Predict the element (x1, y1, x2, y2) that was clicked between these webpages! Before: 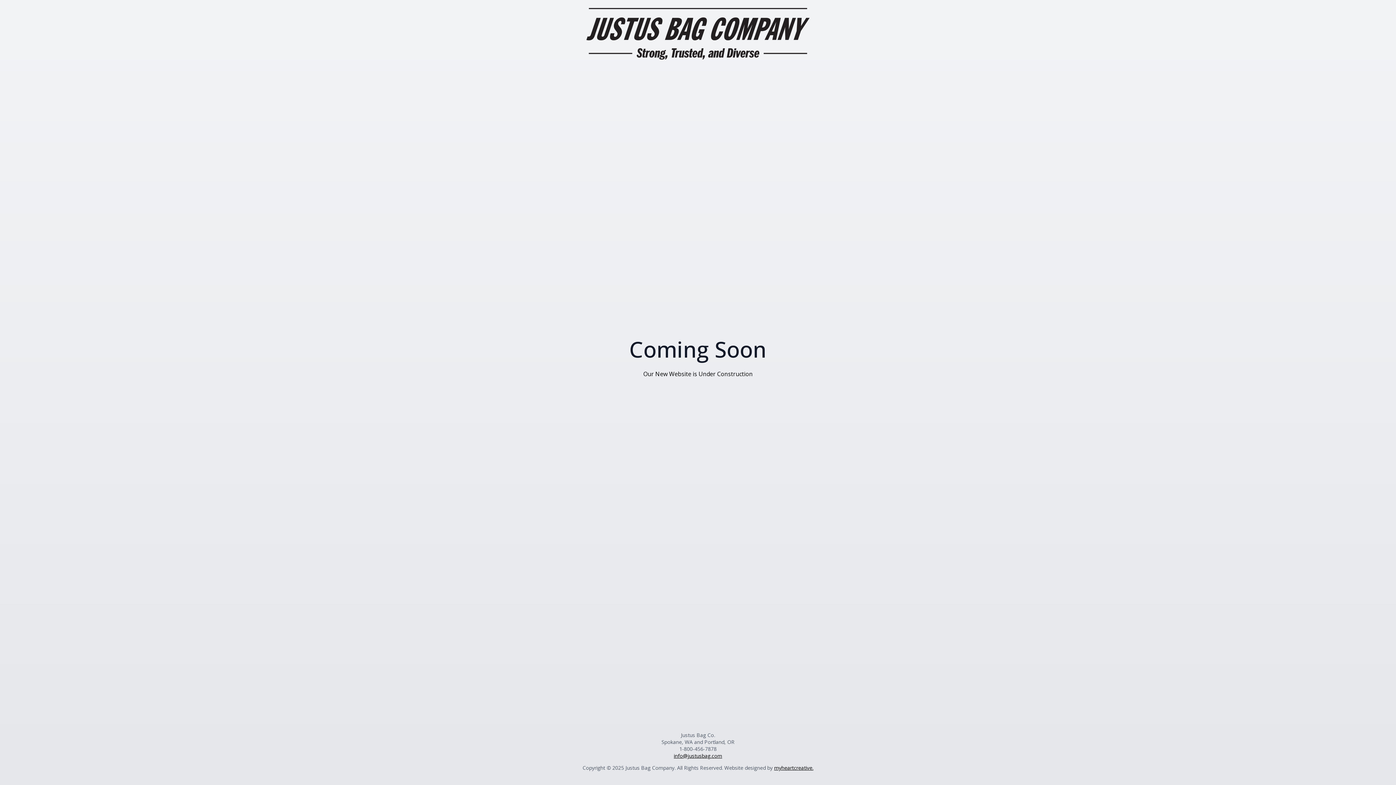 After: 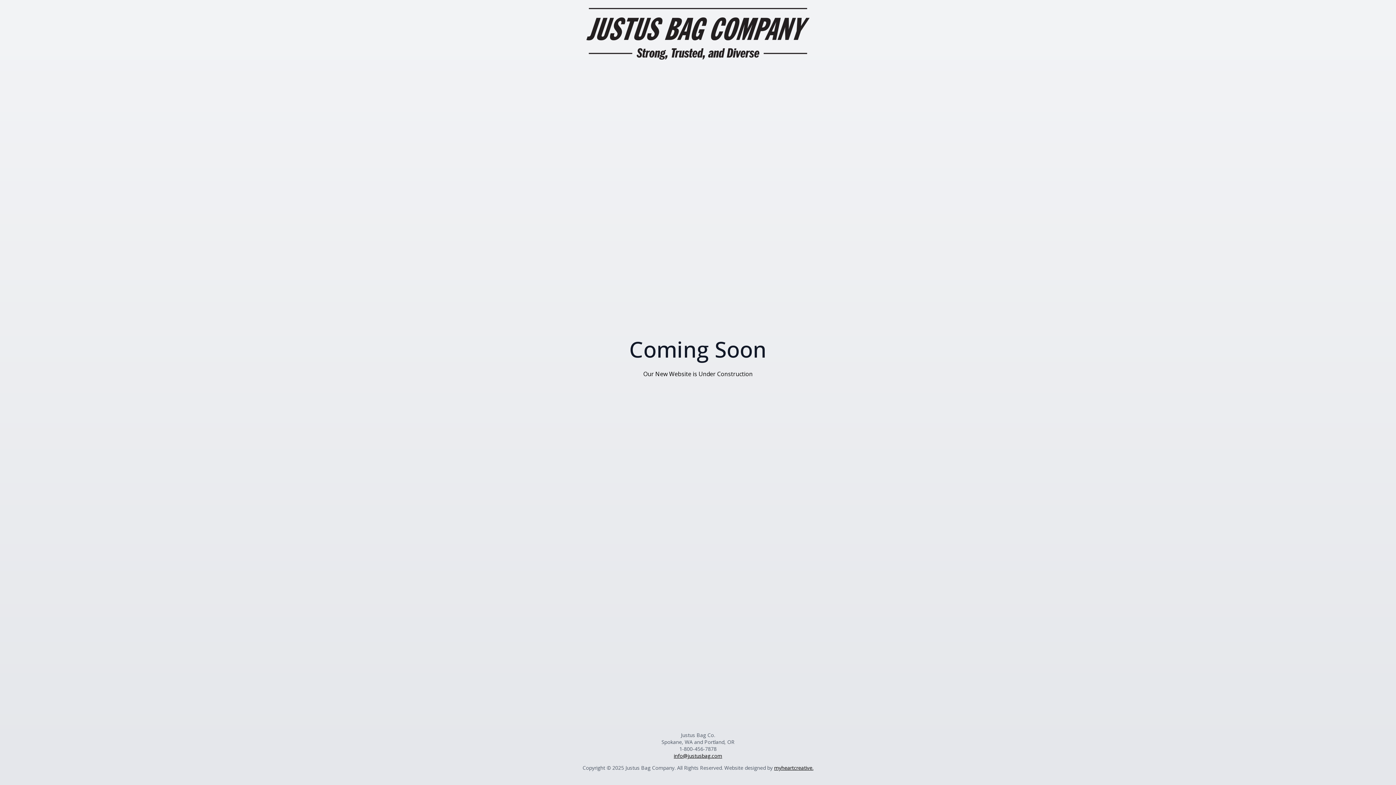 Action: label: myheartcreative. bbox: (774, 764, 813, 771)